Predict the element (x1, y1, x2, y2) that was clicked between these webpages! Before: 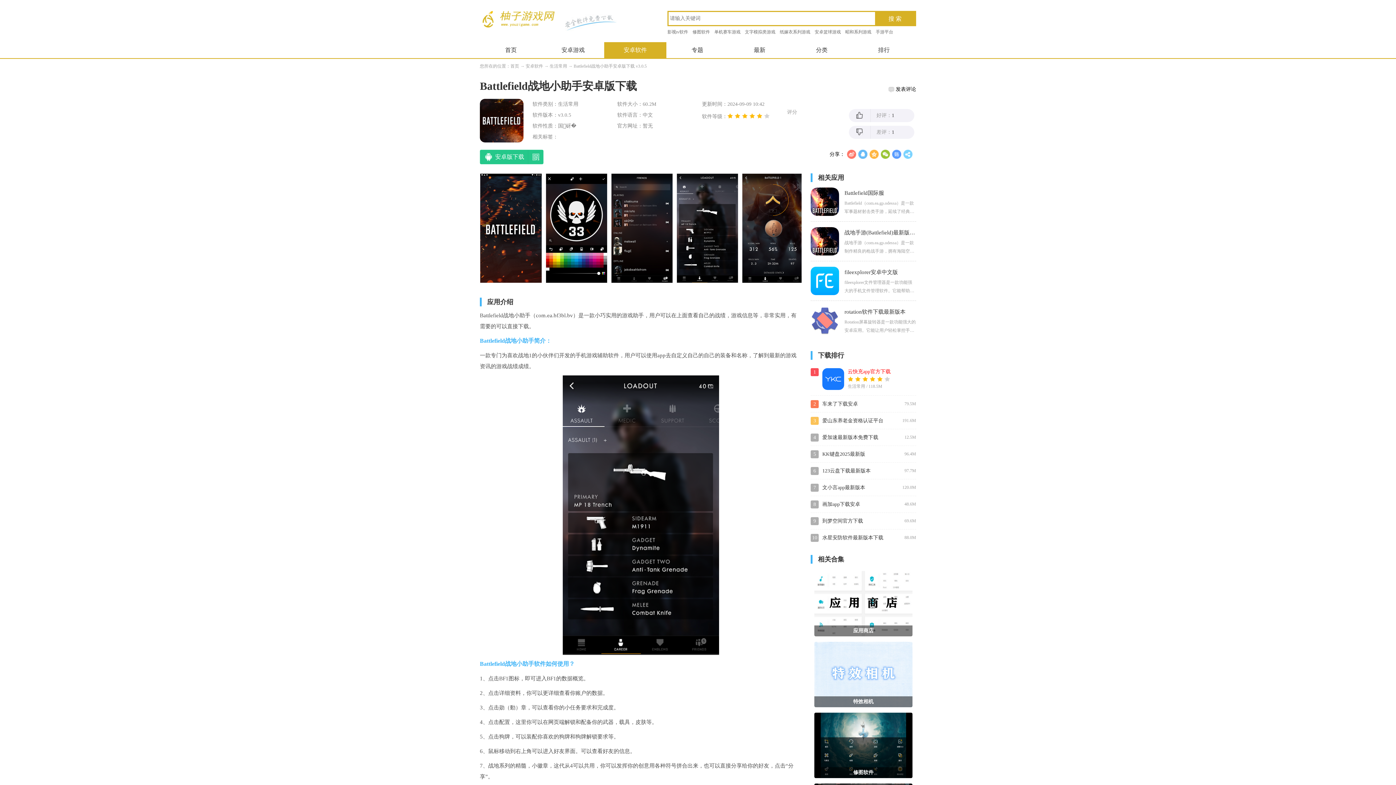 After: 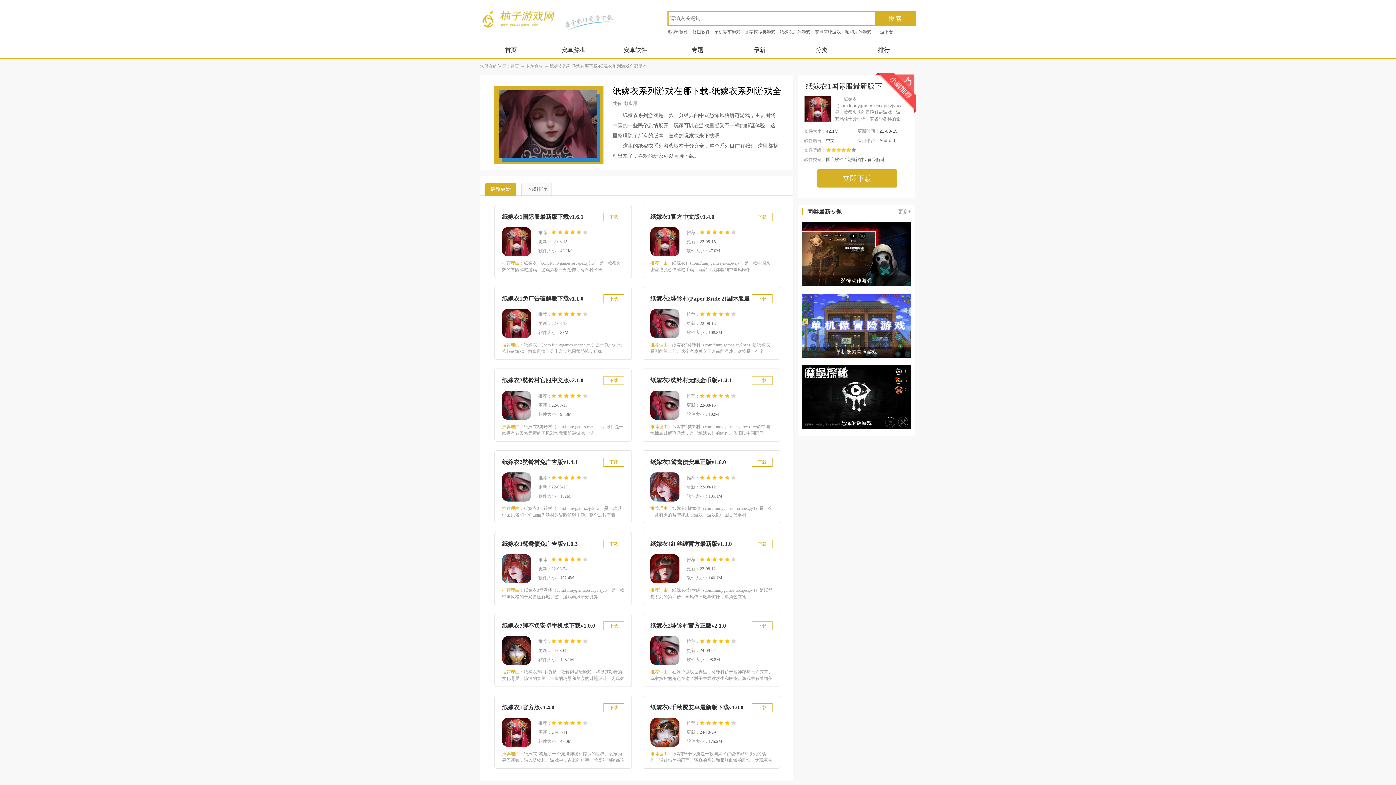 Action: label: 纸嫁衣系列游戏 bbox: (780, 28, 810, 35)